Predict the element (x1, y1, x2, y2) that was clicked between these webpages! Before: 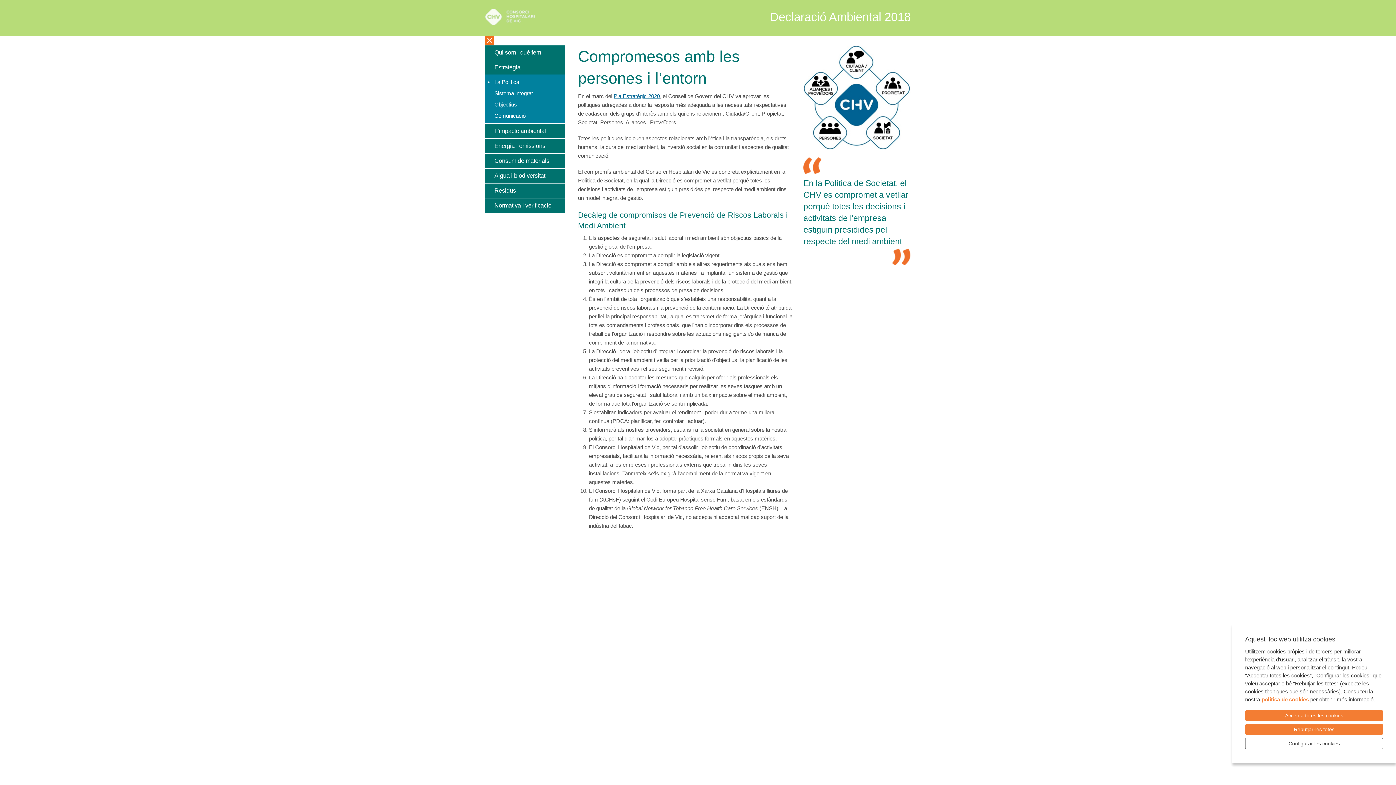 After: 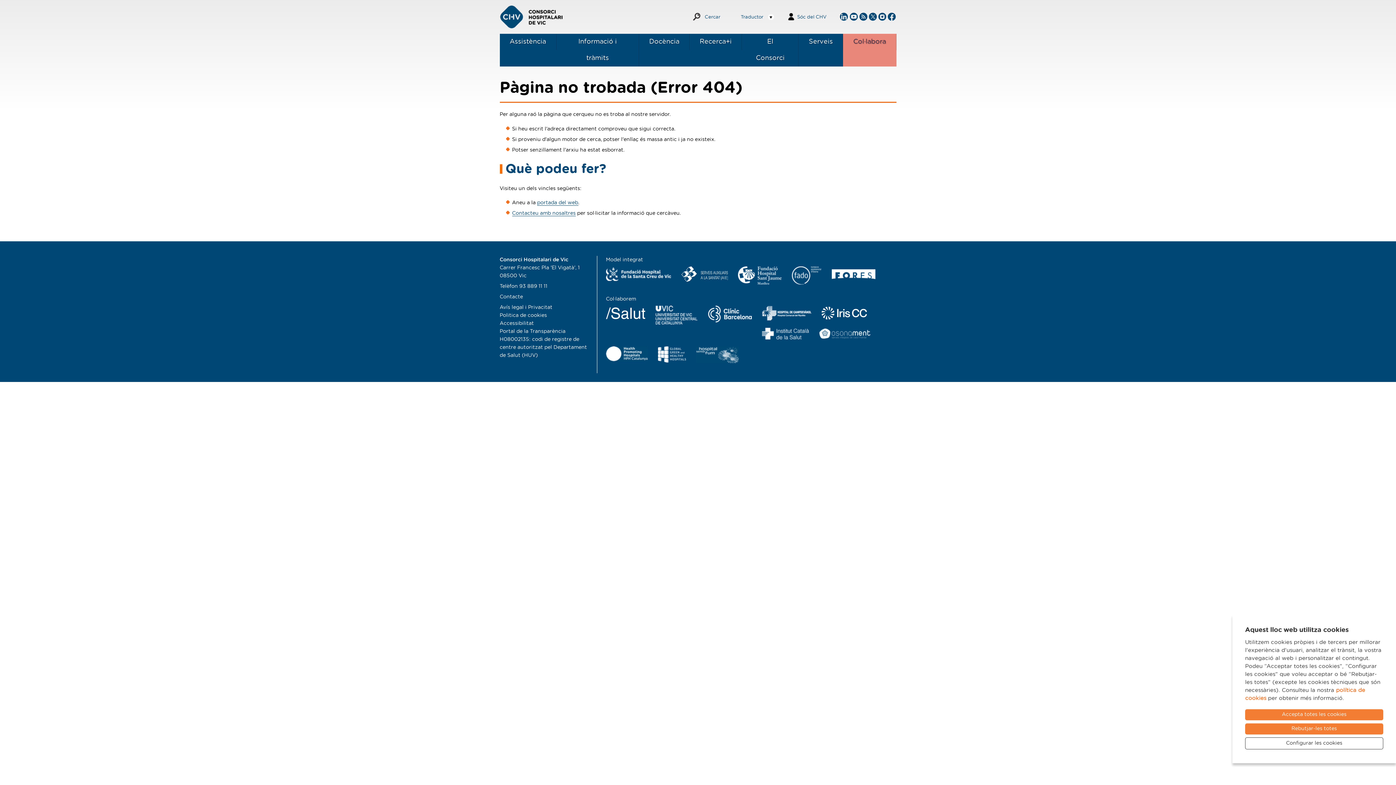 Action: bbox: (613, 93, 660, 99) label: Pla Estratègic 2020